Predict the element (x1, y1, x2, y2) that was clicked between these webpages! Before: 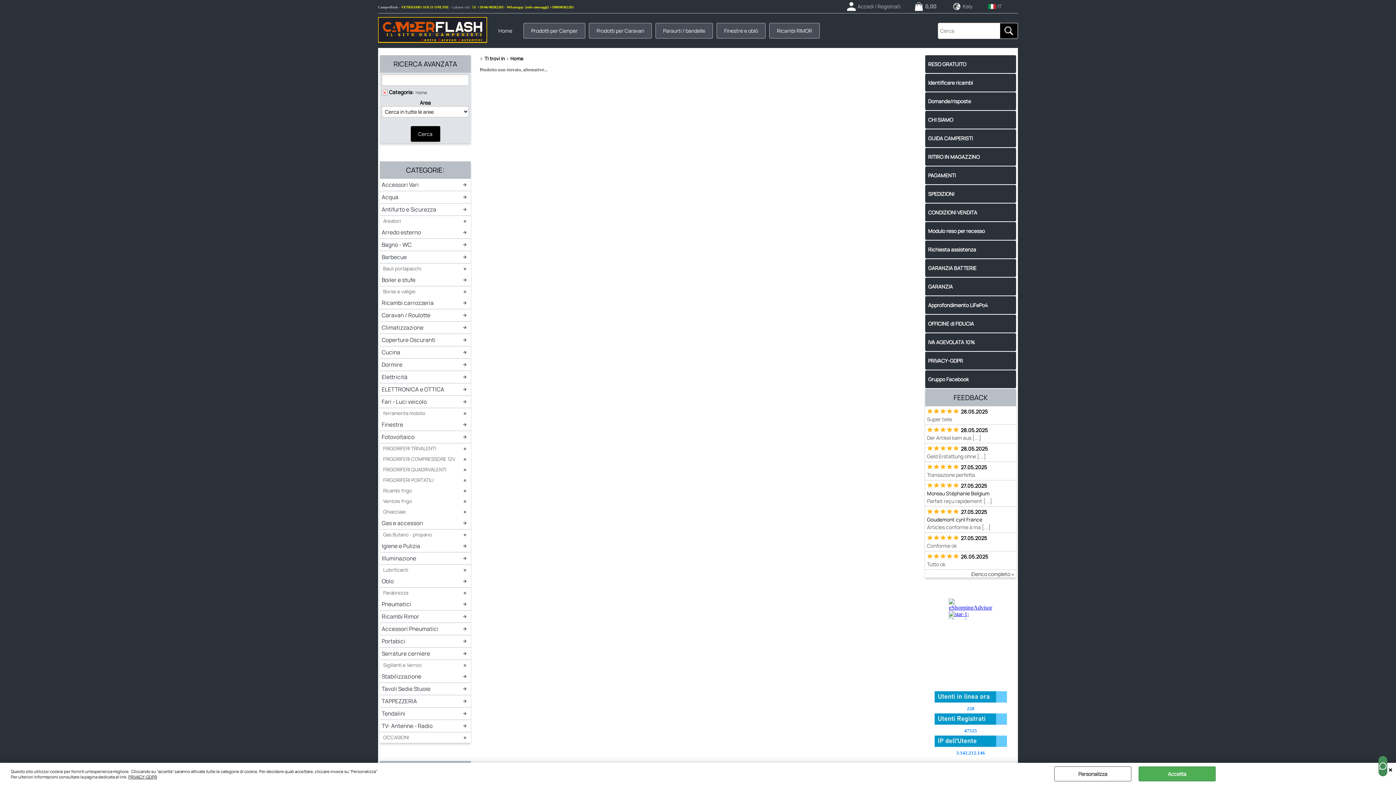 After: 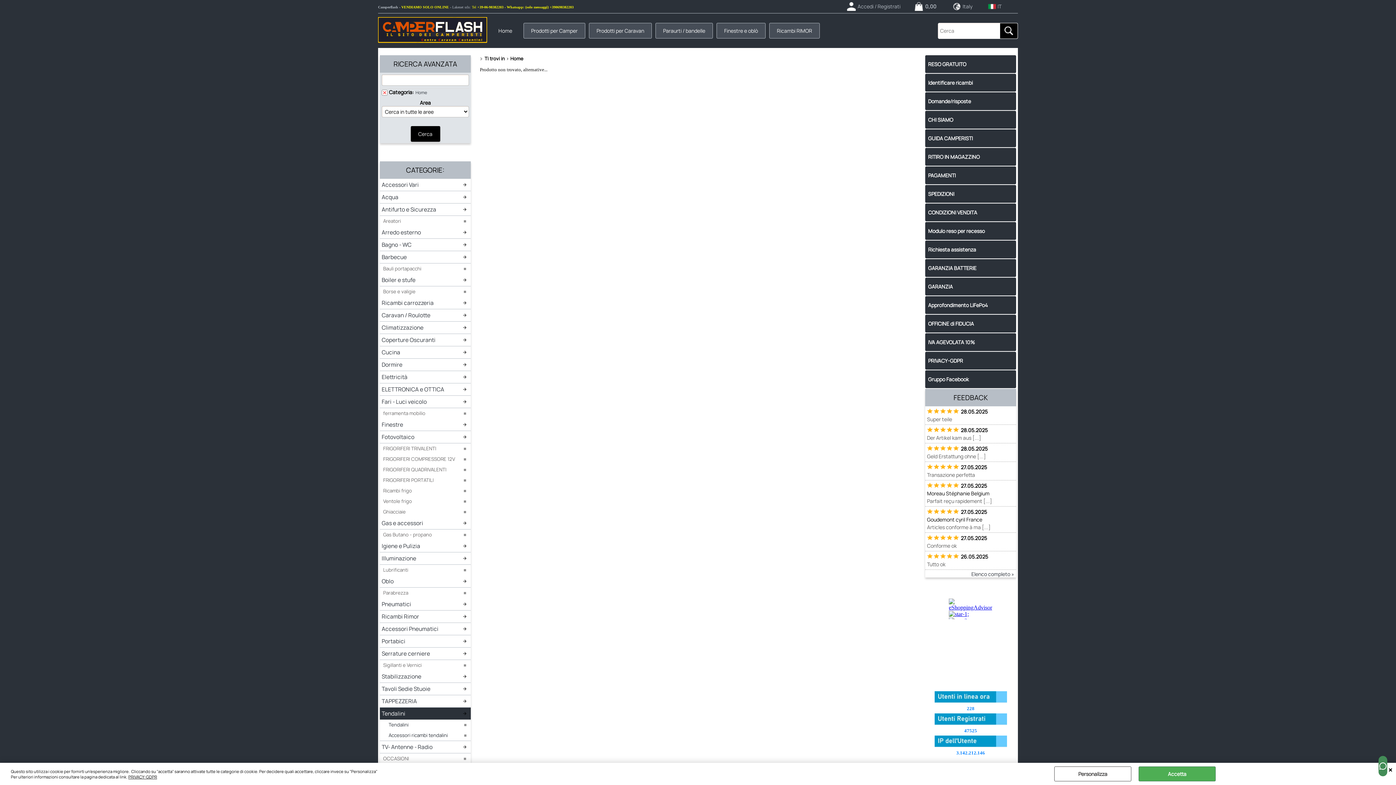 Action: bbox: (380, 708, 470, 720) label: Tendalini